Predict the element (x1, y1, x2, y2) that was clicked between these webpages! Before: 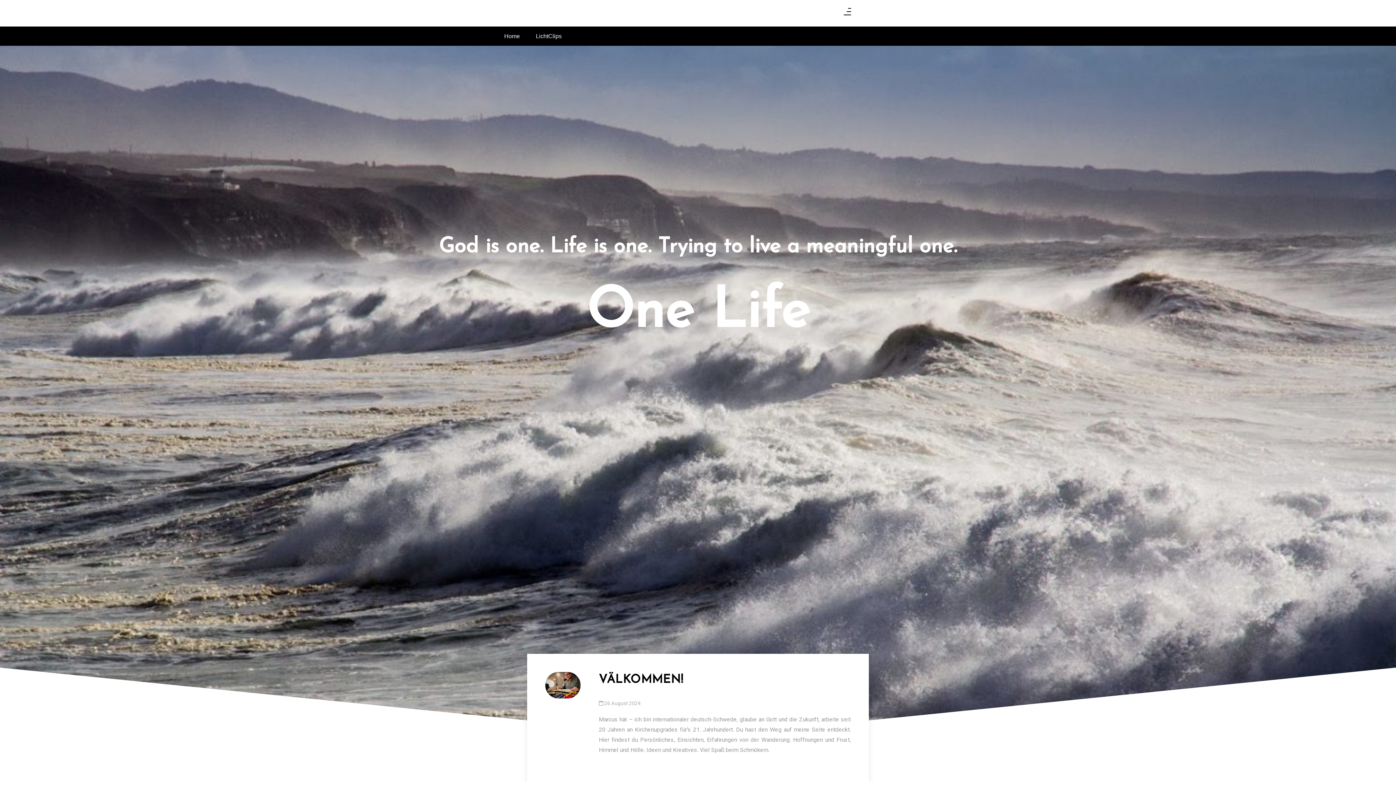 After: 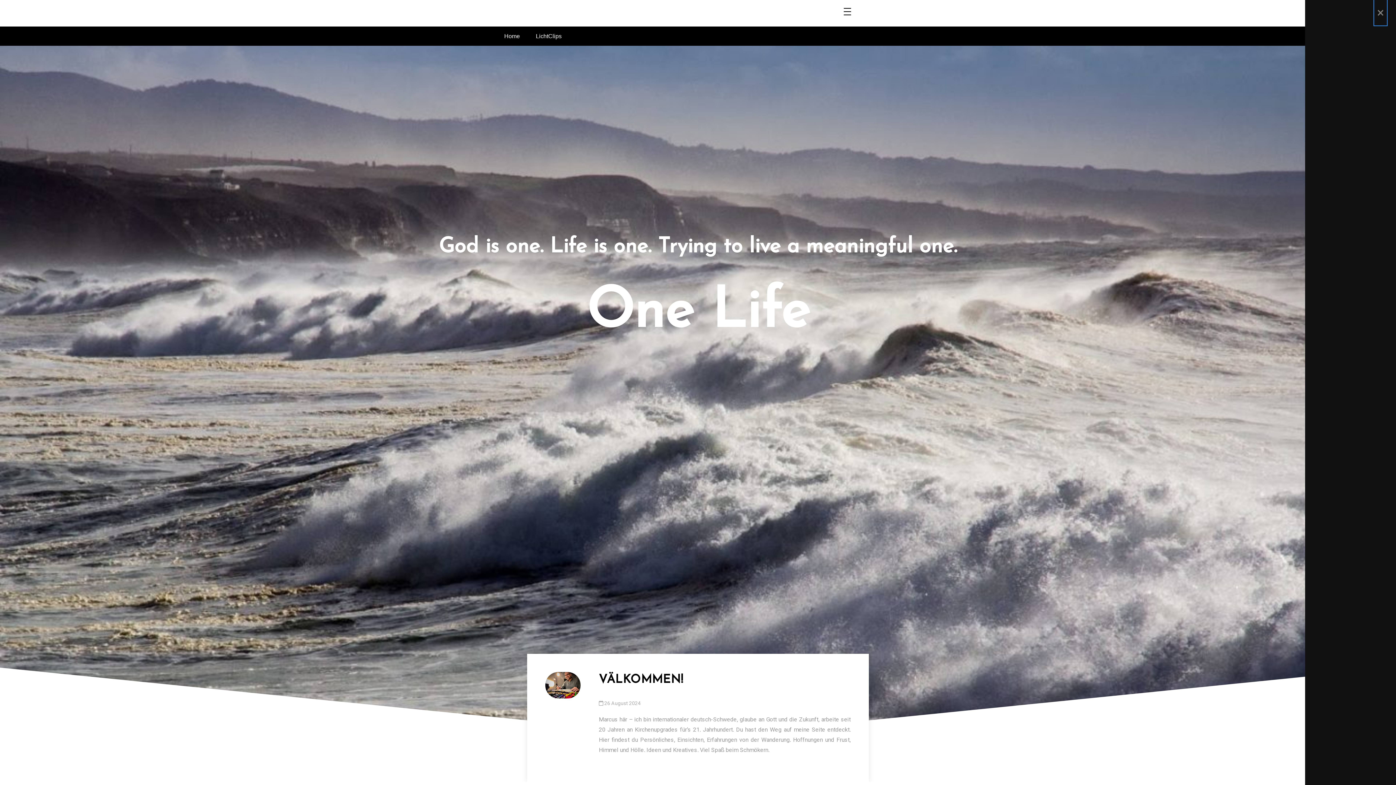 Action: bbox: (838, 4, 857, 22)